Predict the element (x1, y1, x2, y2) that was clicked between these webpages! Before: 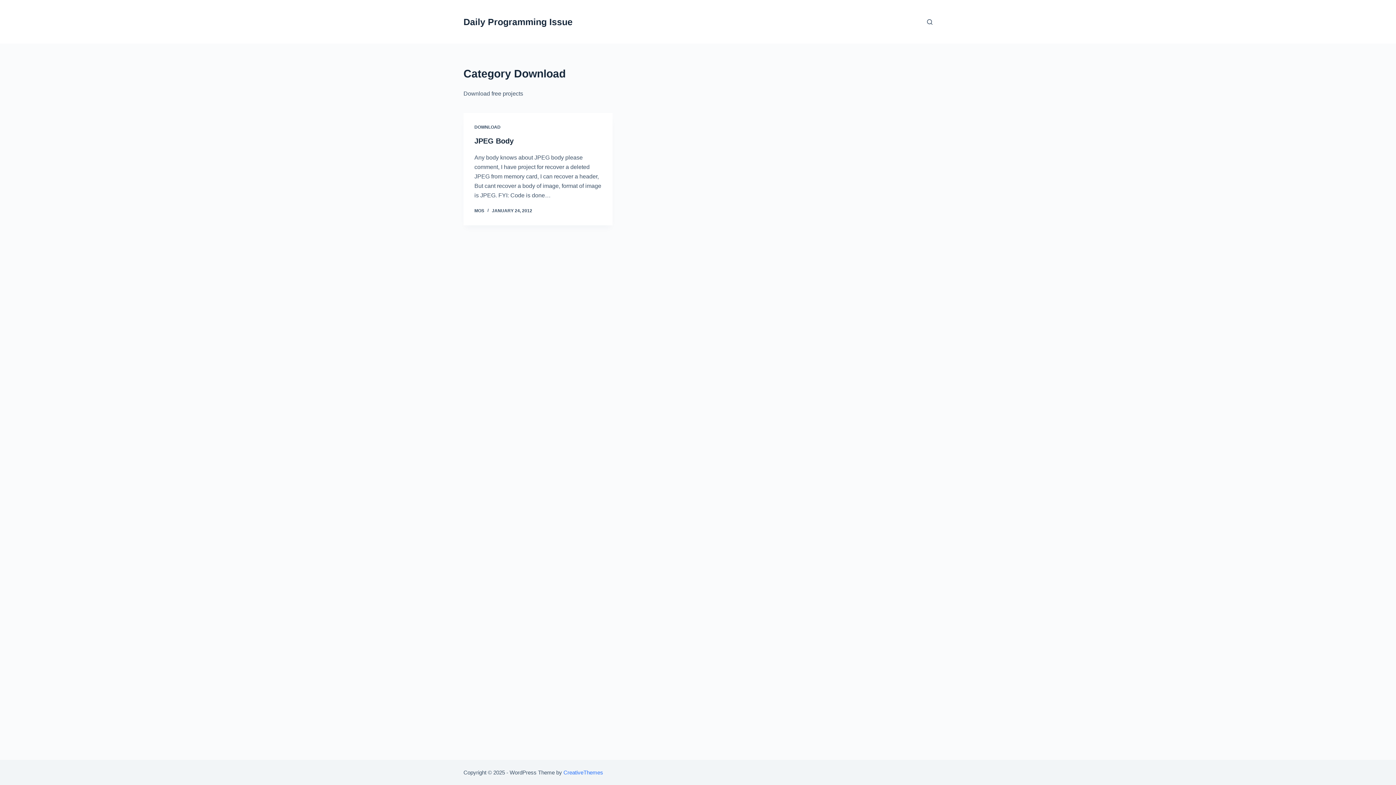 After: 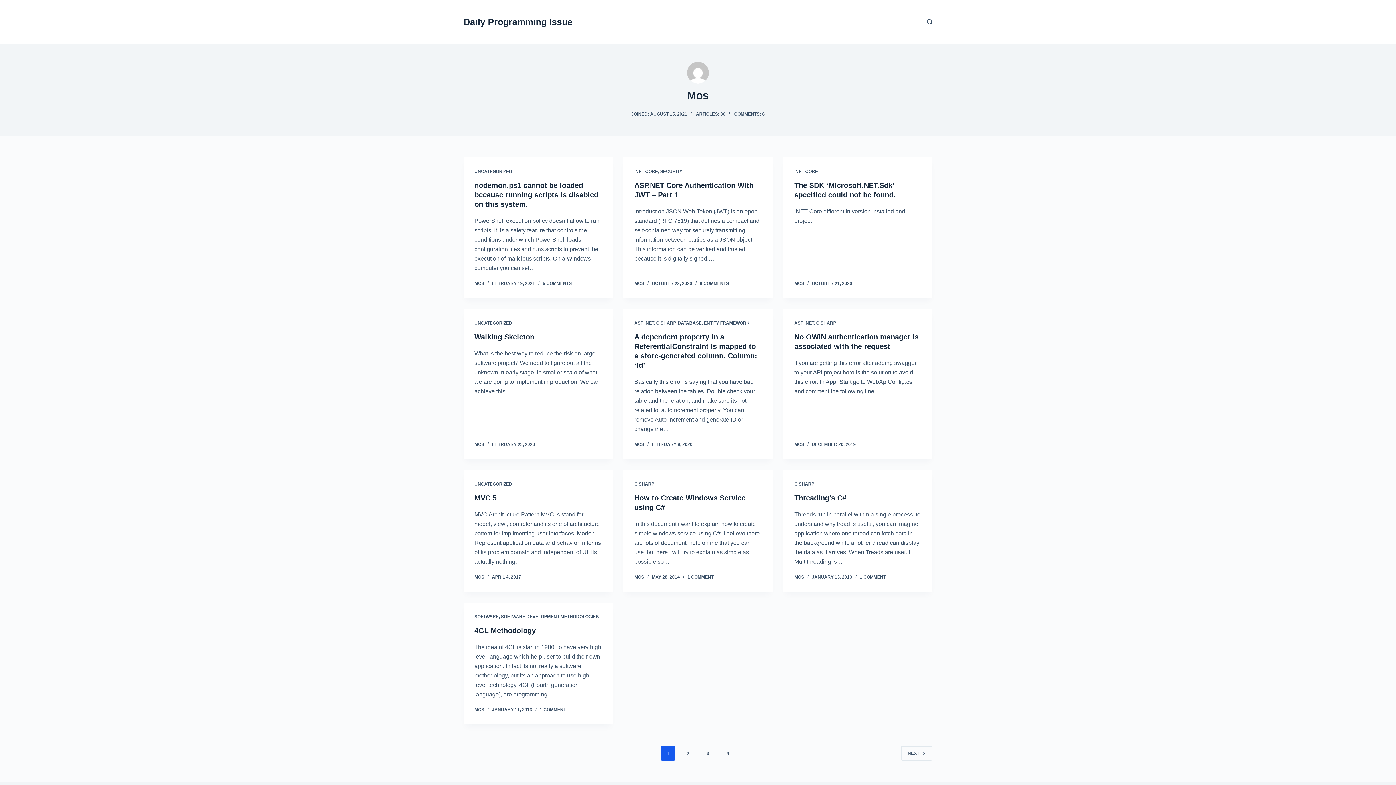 Action: bbox: (474, 208, 484, 213) label: MOS